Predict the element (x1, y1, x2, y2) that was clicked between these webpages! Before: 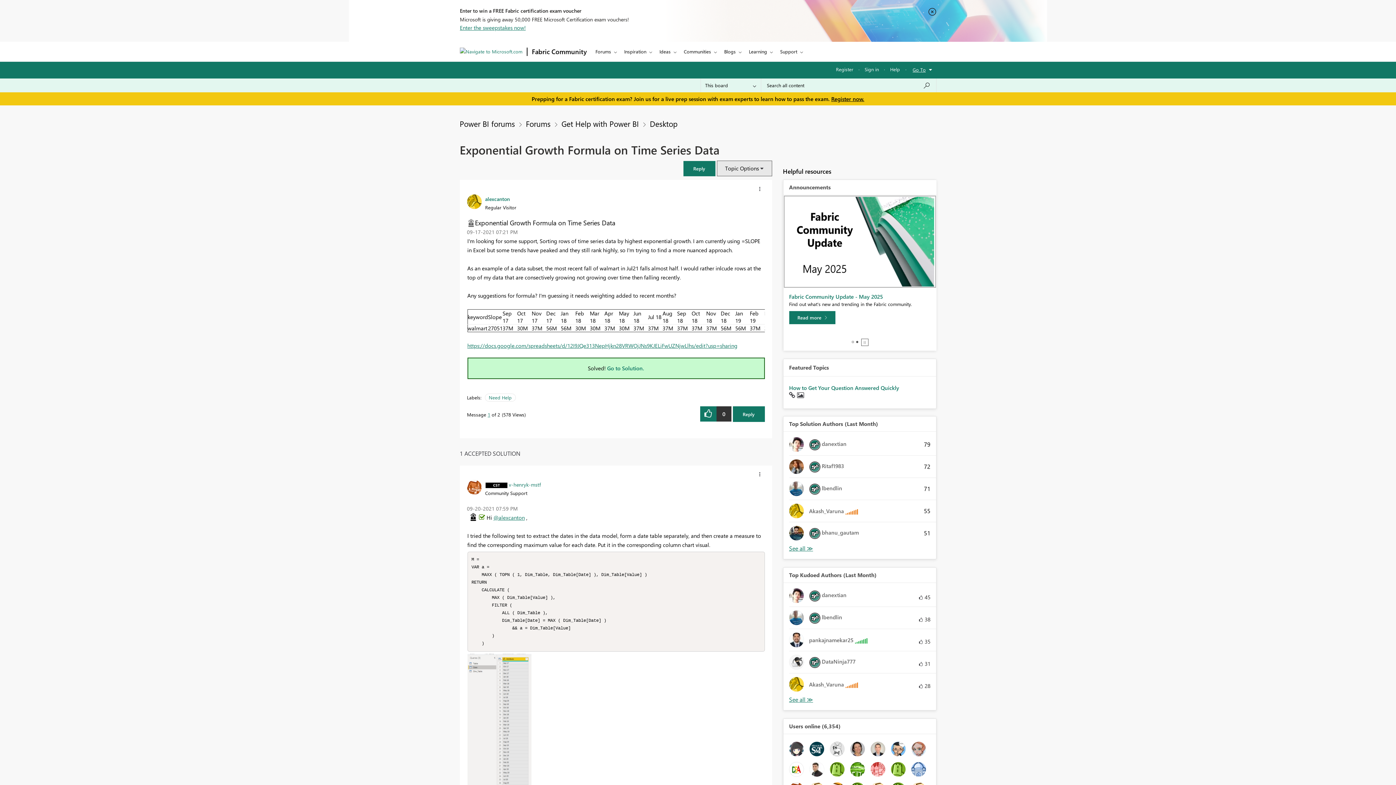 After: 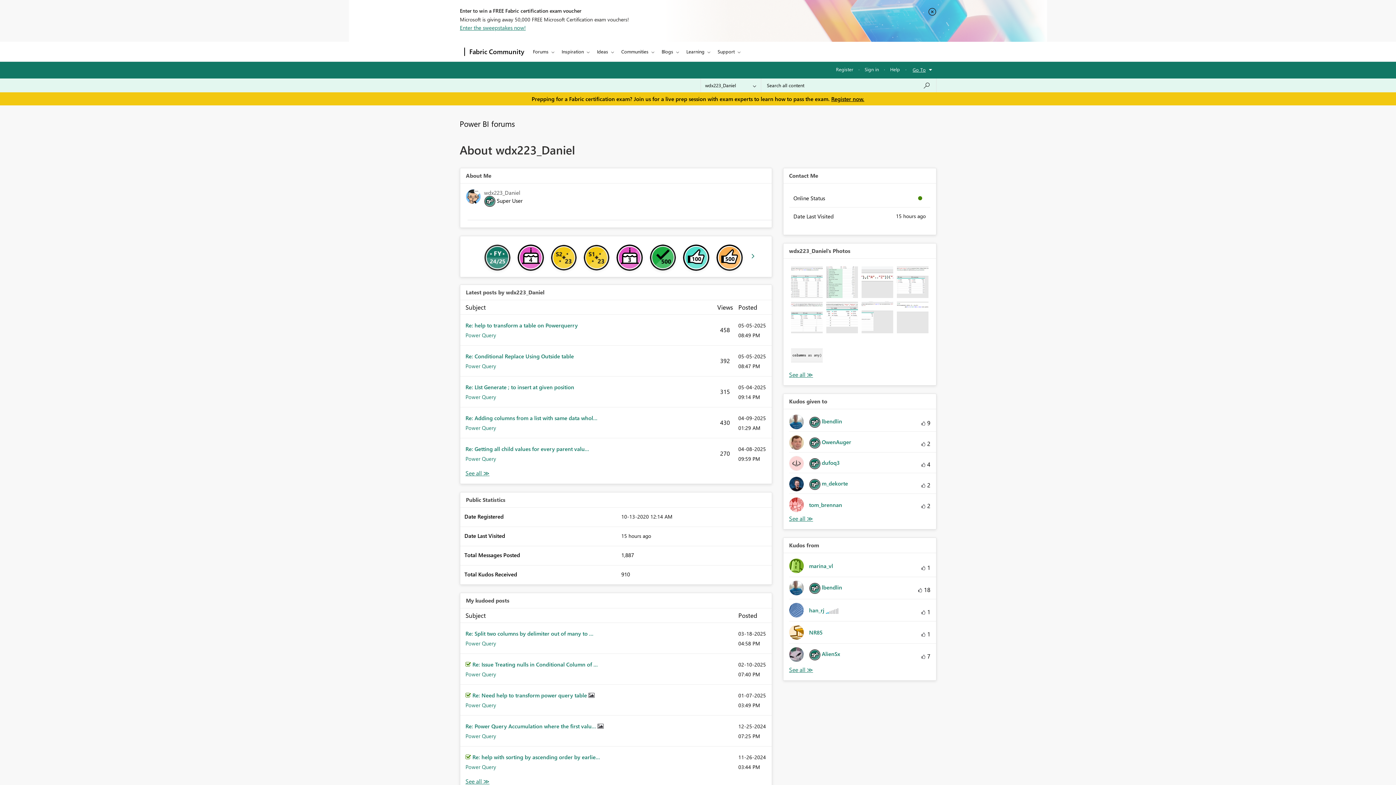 Action: bbox: (891, 745, 905, 752)